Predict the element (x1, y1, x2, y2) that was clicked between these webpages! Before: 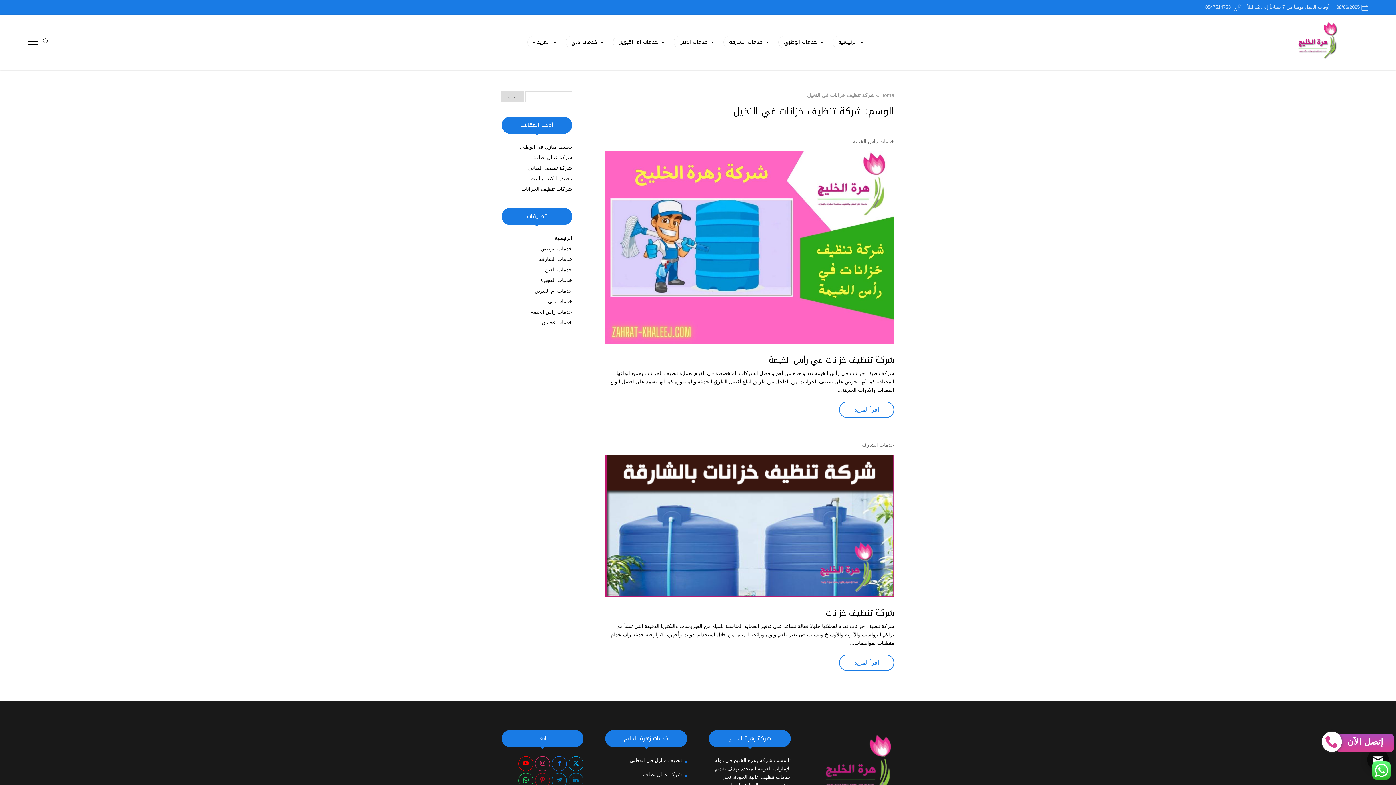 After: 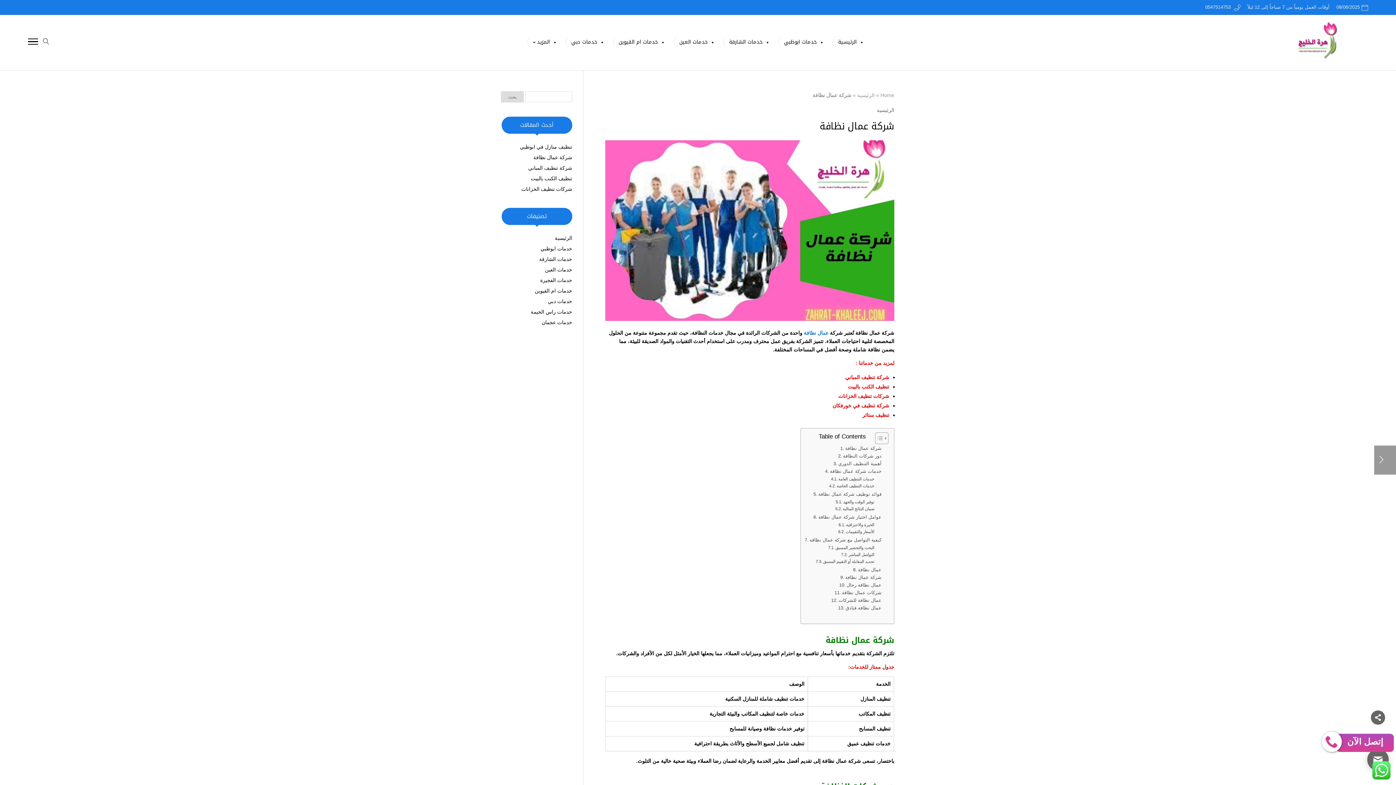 Action: label: شركة عمال نظافة bbox: (643, 771, 682, 777)